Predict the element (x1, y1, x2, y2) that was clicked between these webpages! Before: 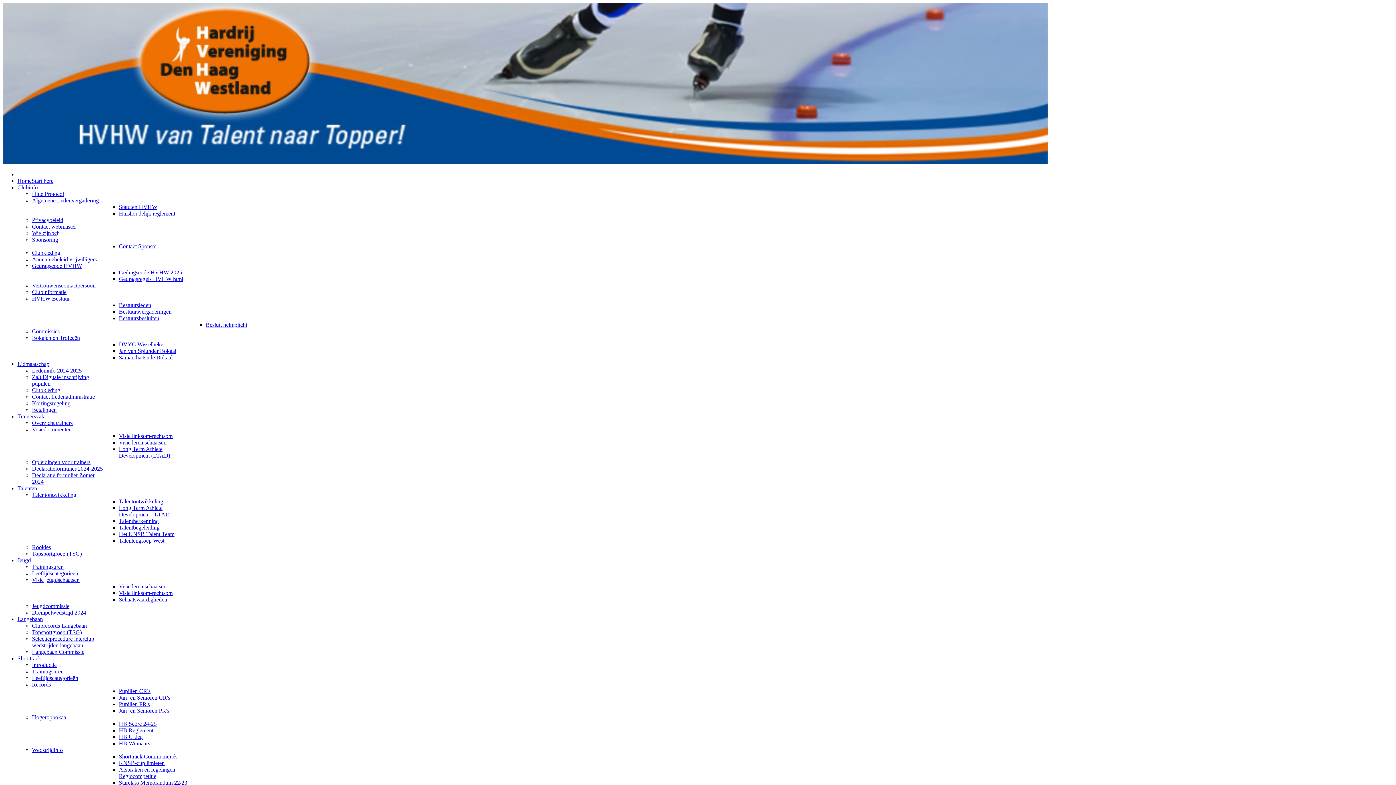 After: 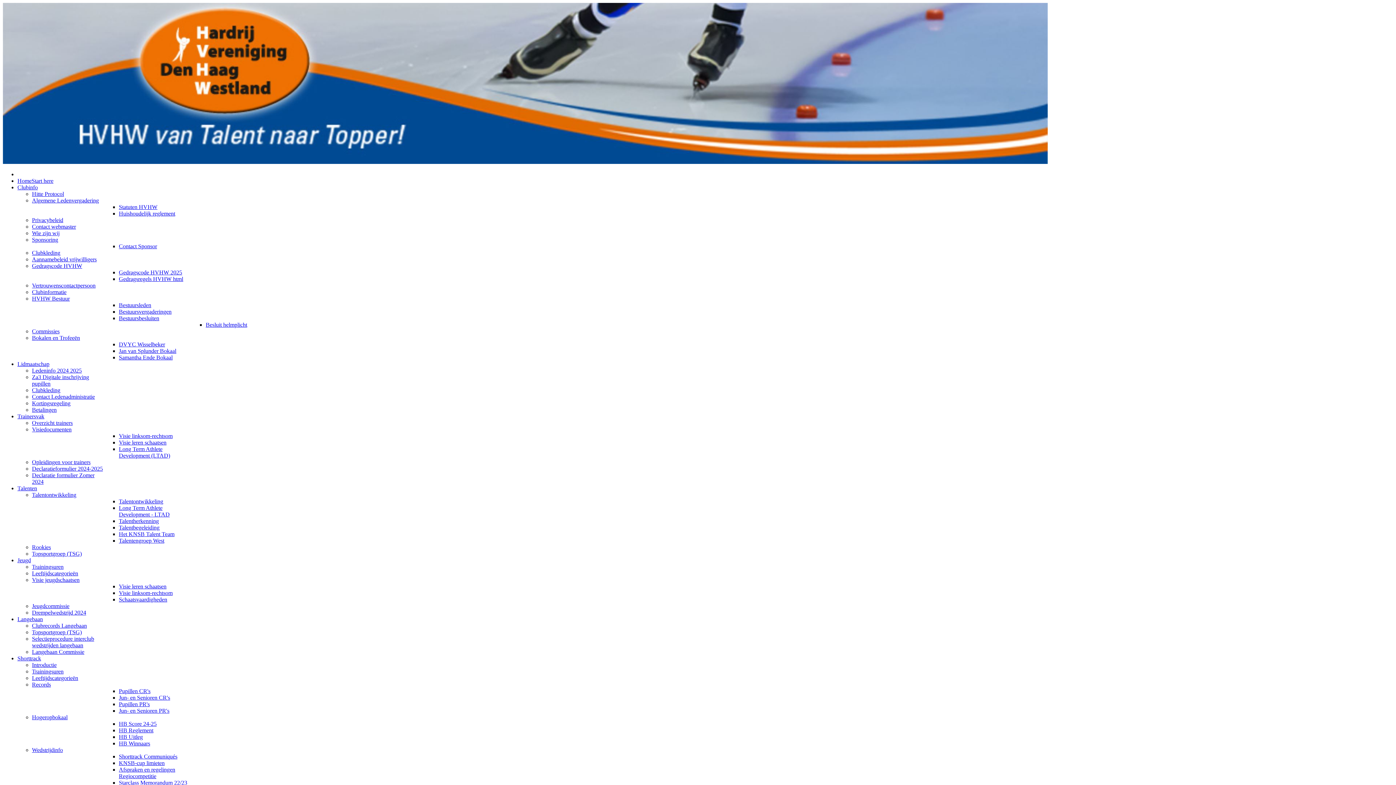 Action: label: Talenten bbox: (17, 485, 37, 491)